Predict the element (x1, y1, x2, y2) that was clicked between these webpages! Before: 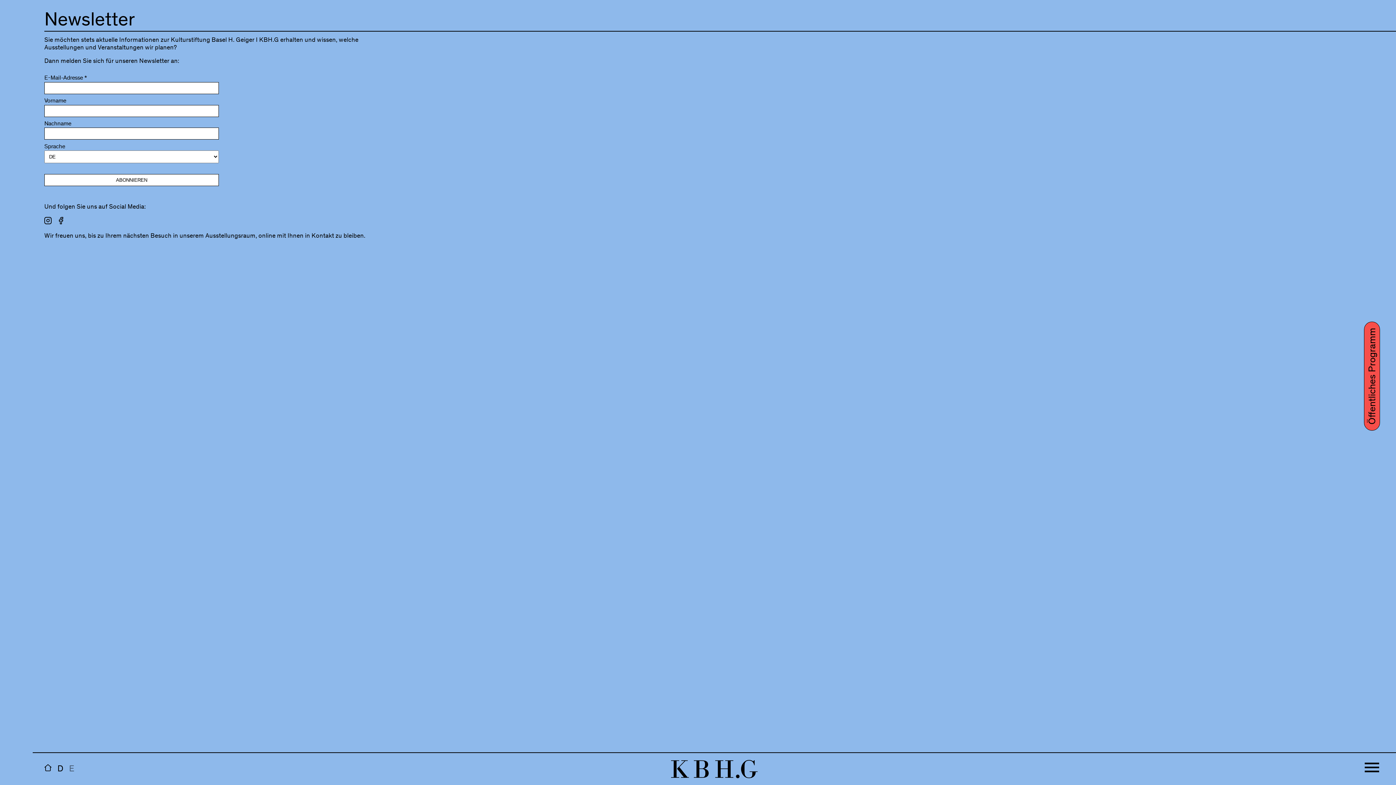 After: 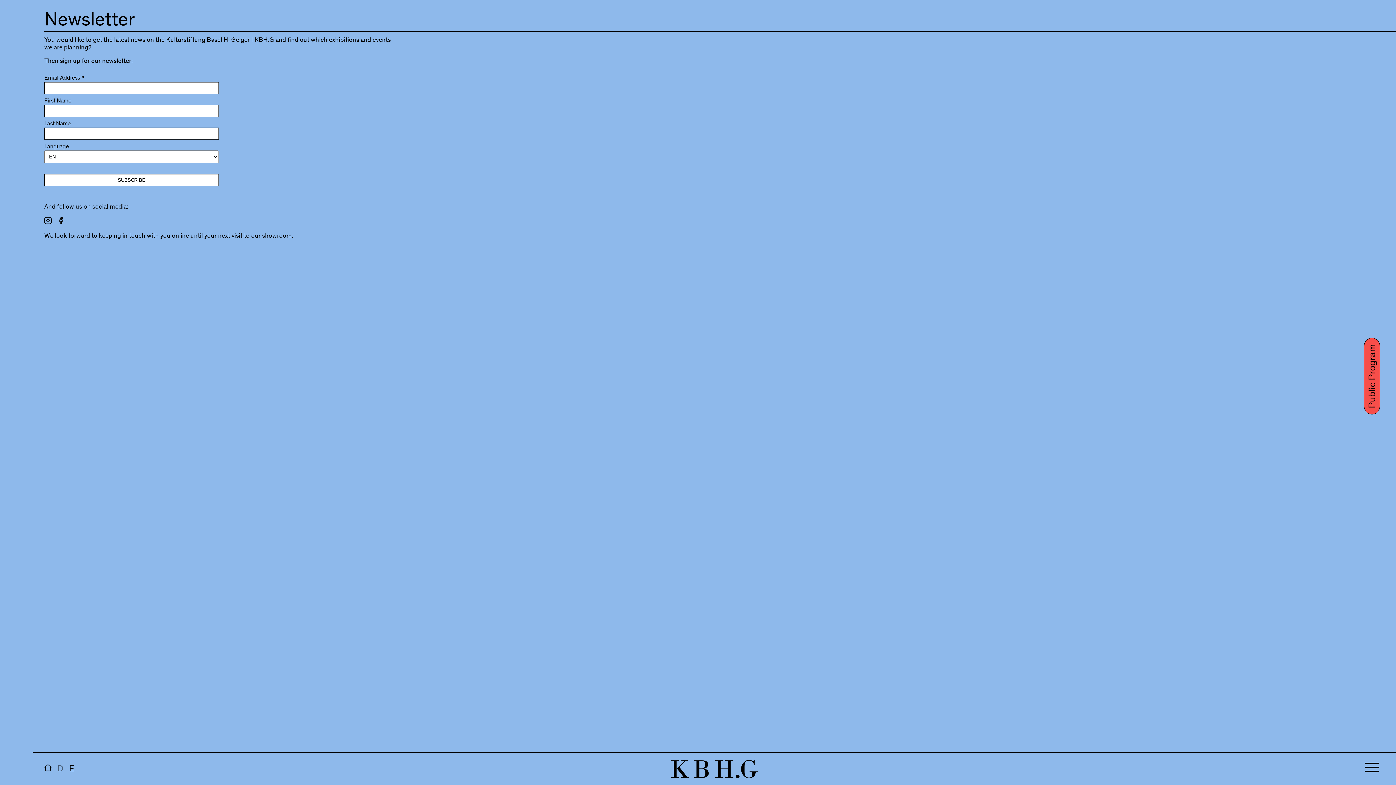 Action: label: E bbox: (69, 765, 74, 774)